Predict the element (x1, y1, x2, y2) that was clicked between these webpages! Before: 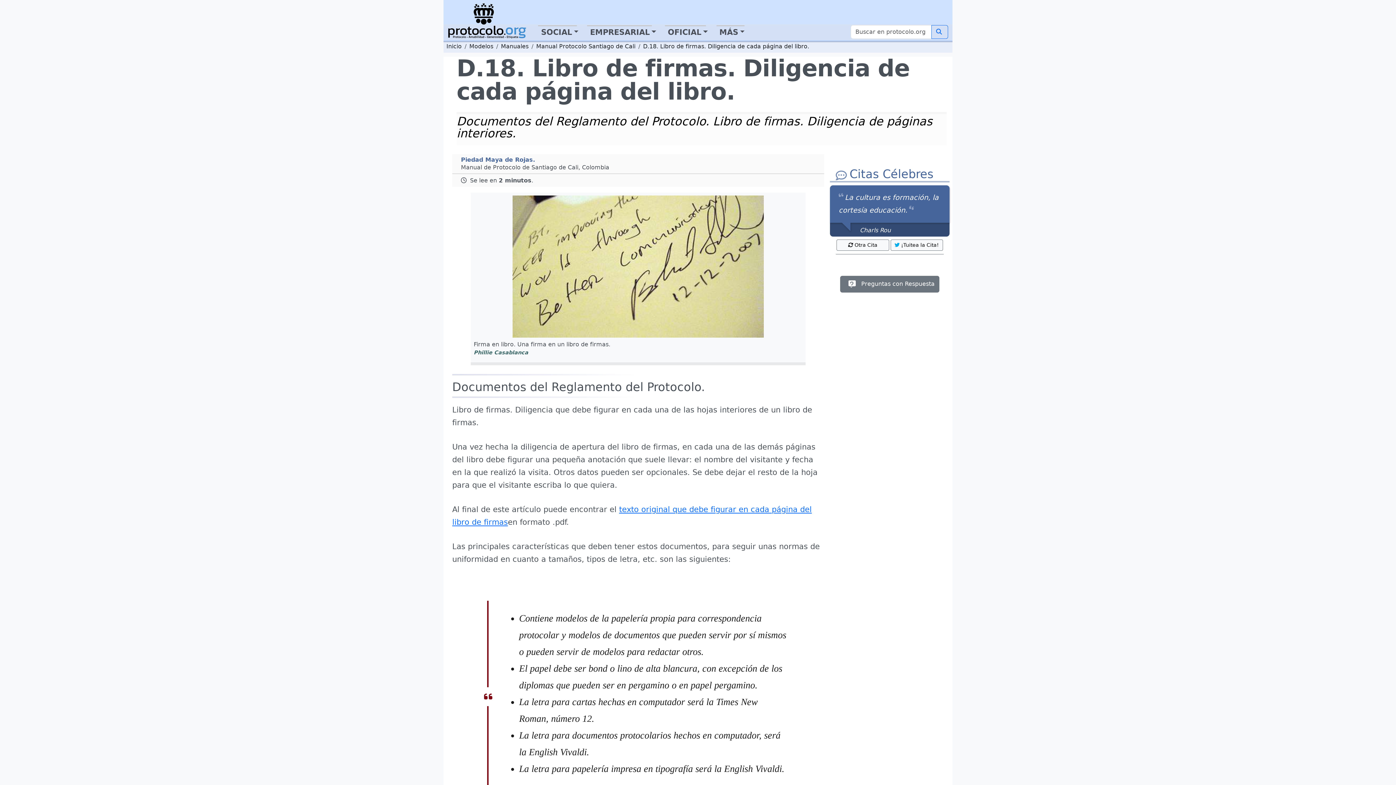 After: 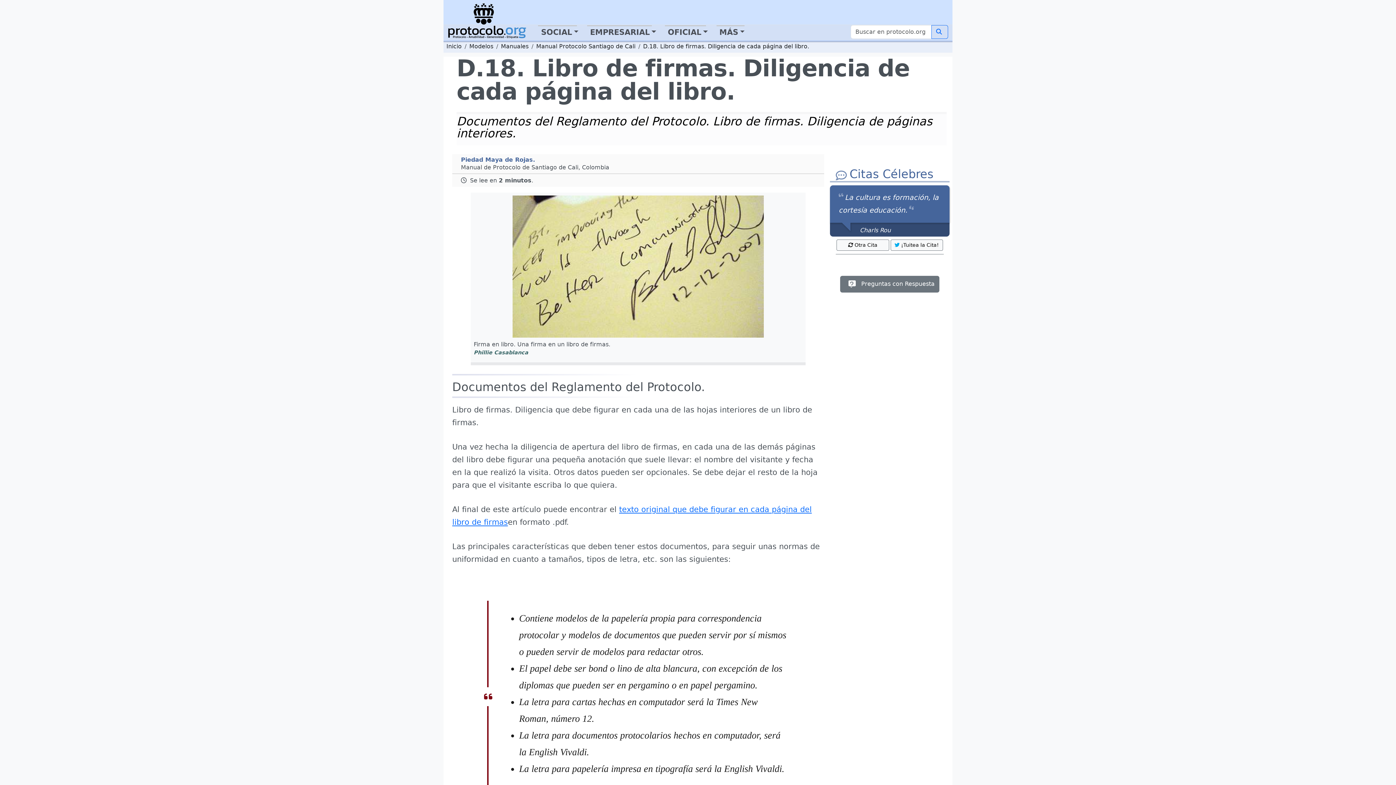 Action: bbox: (512, 195, 763, 337)